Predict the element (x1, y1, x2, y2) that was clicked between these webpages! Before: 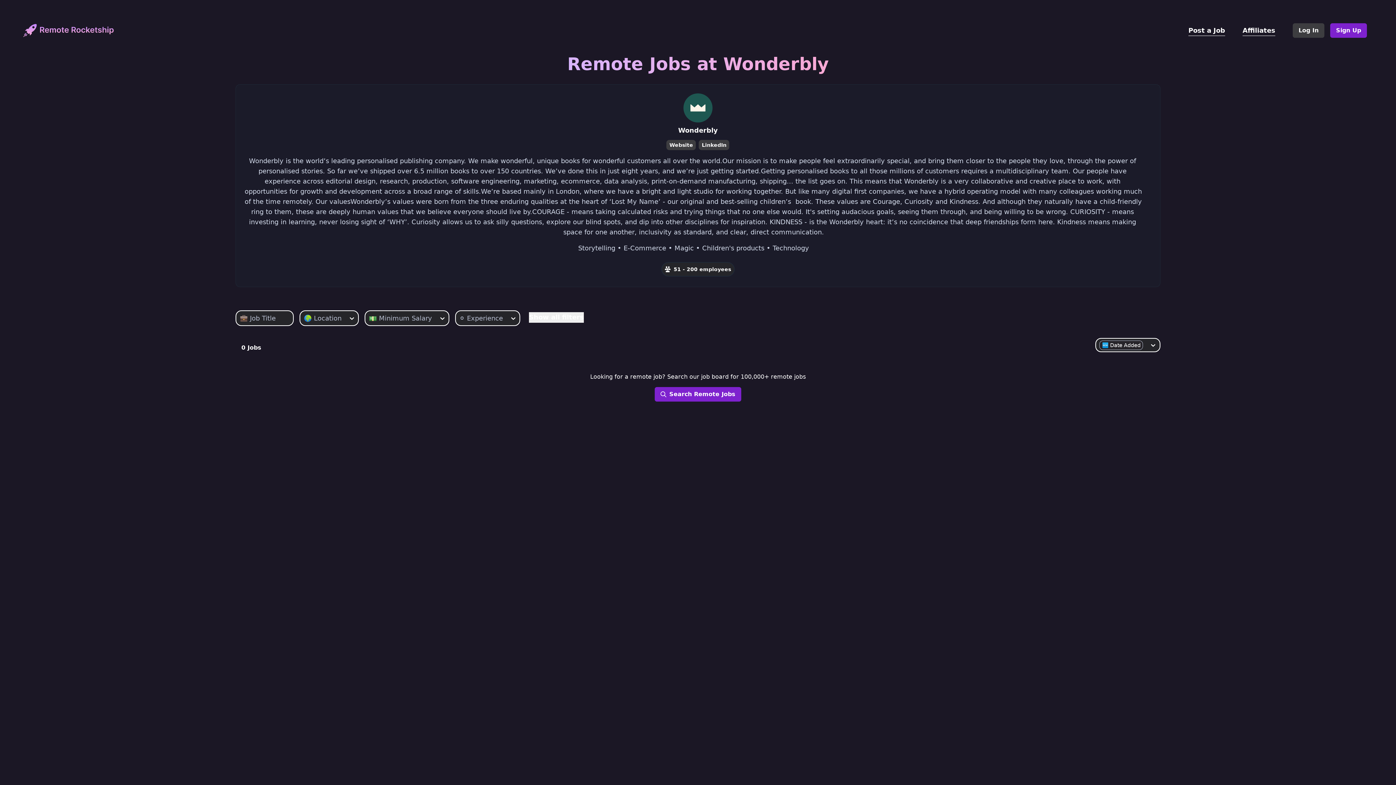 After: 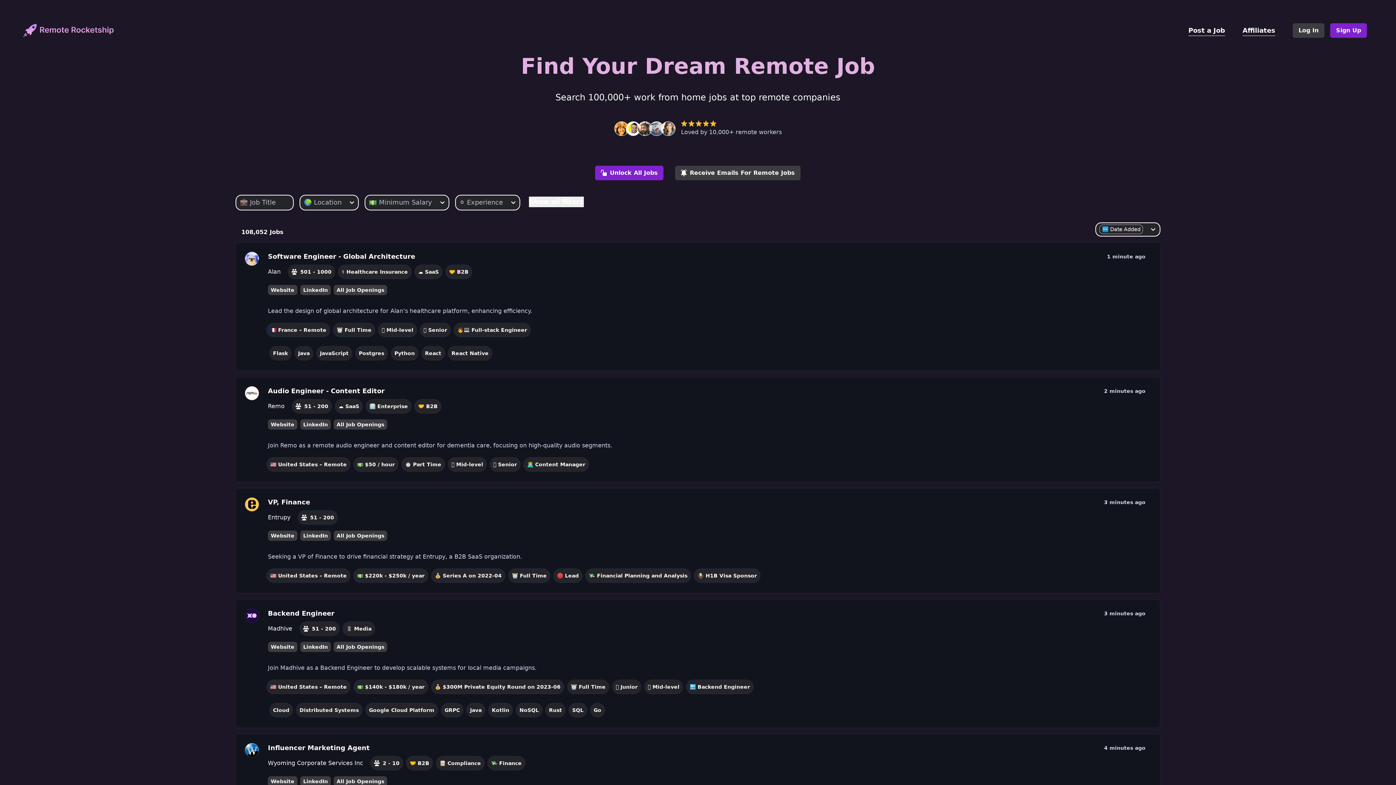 Action: label: home bbox: (23, 23, 114, 37)